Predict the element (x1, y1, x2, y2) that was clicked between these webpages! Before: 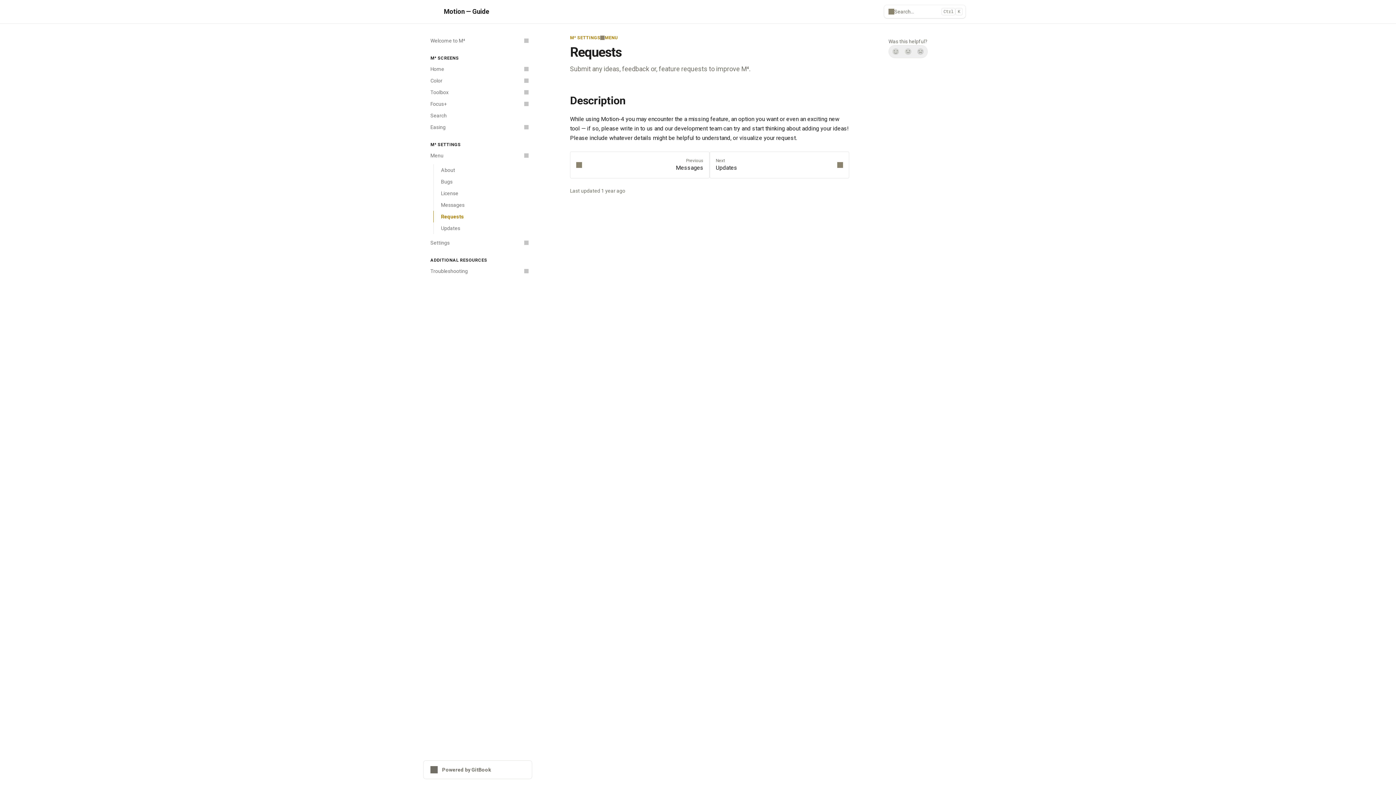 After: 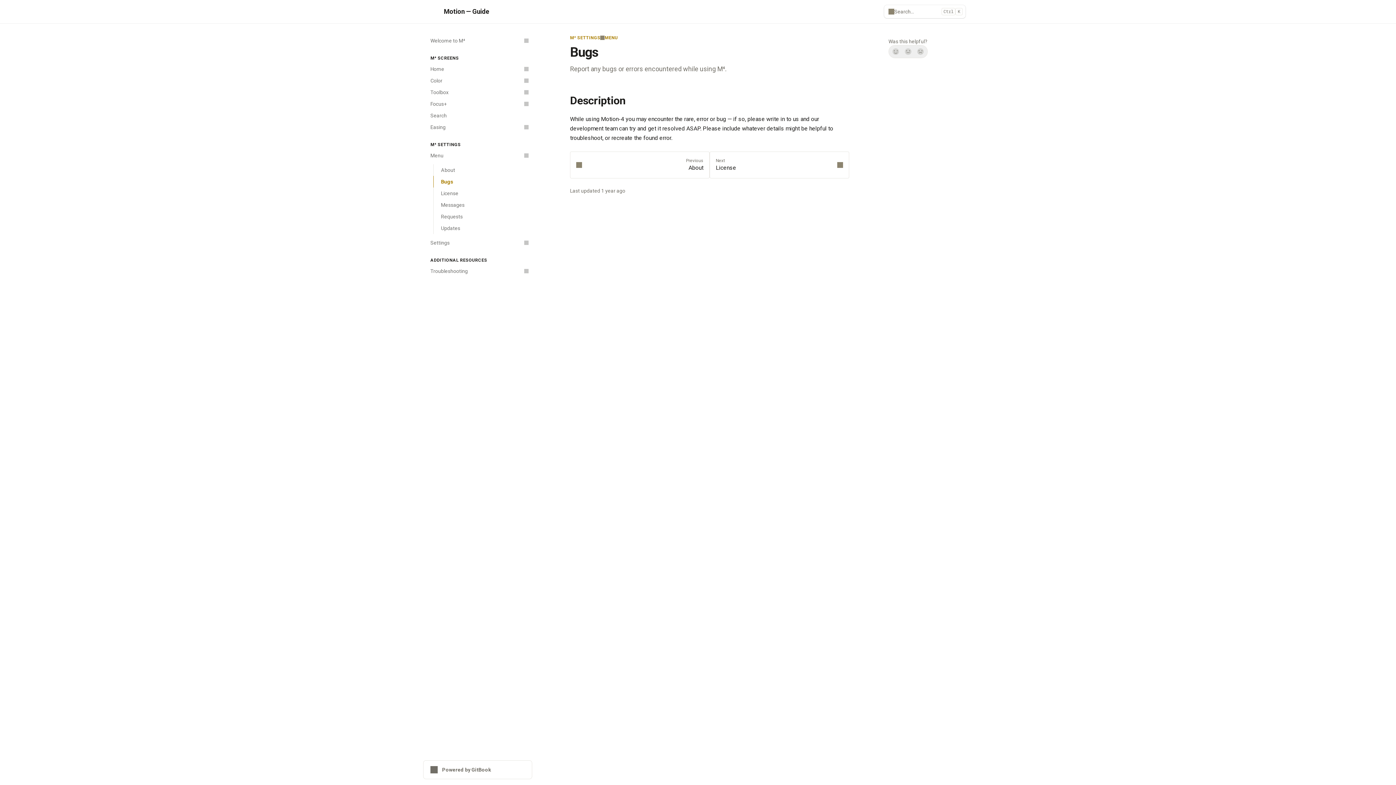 Action: label: Bugs bbox: (433, 176, 532, 187)